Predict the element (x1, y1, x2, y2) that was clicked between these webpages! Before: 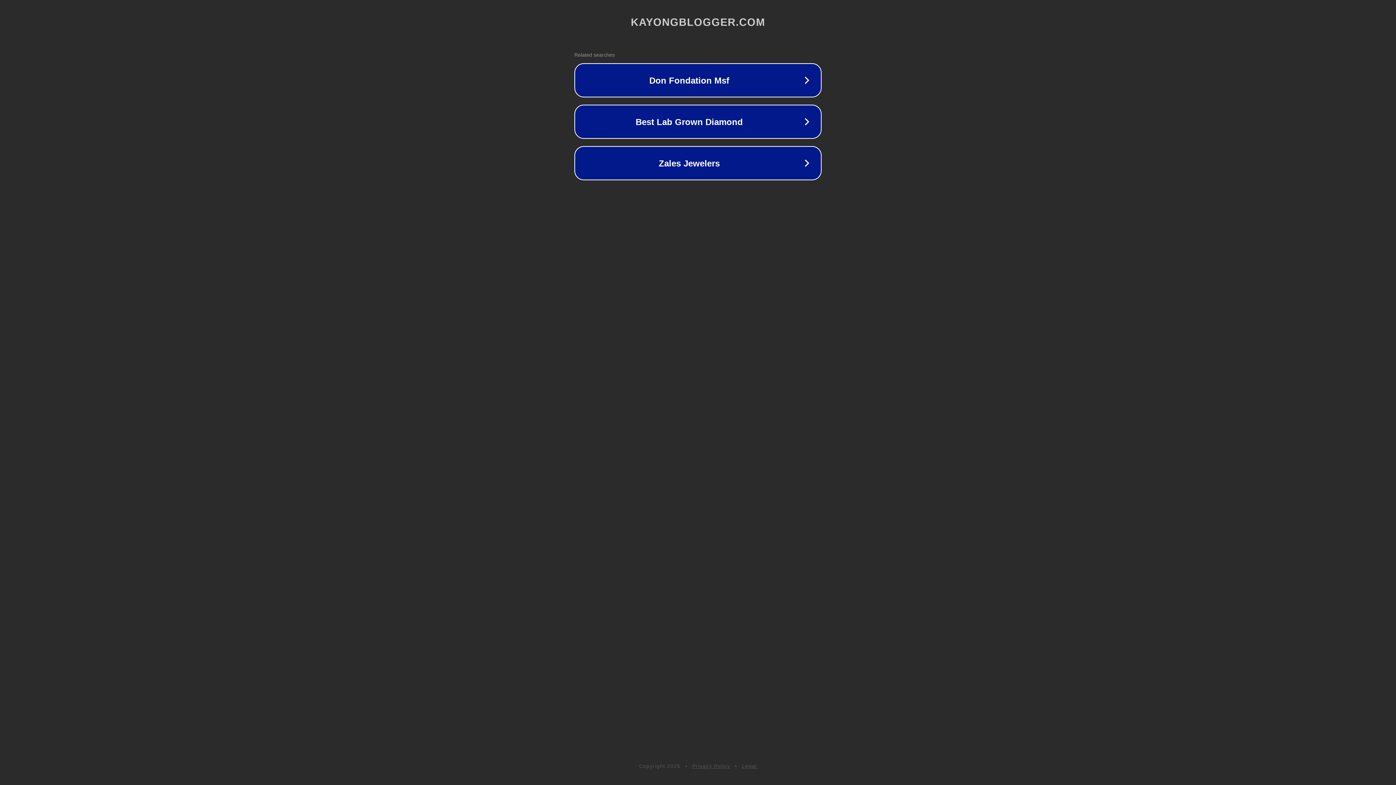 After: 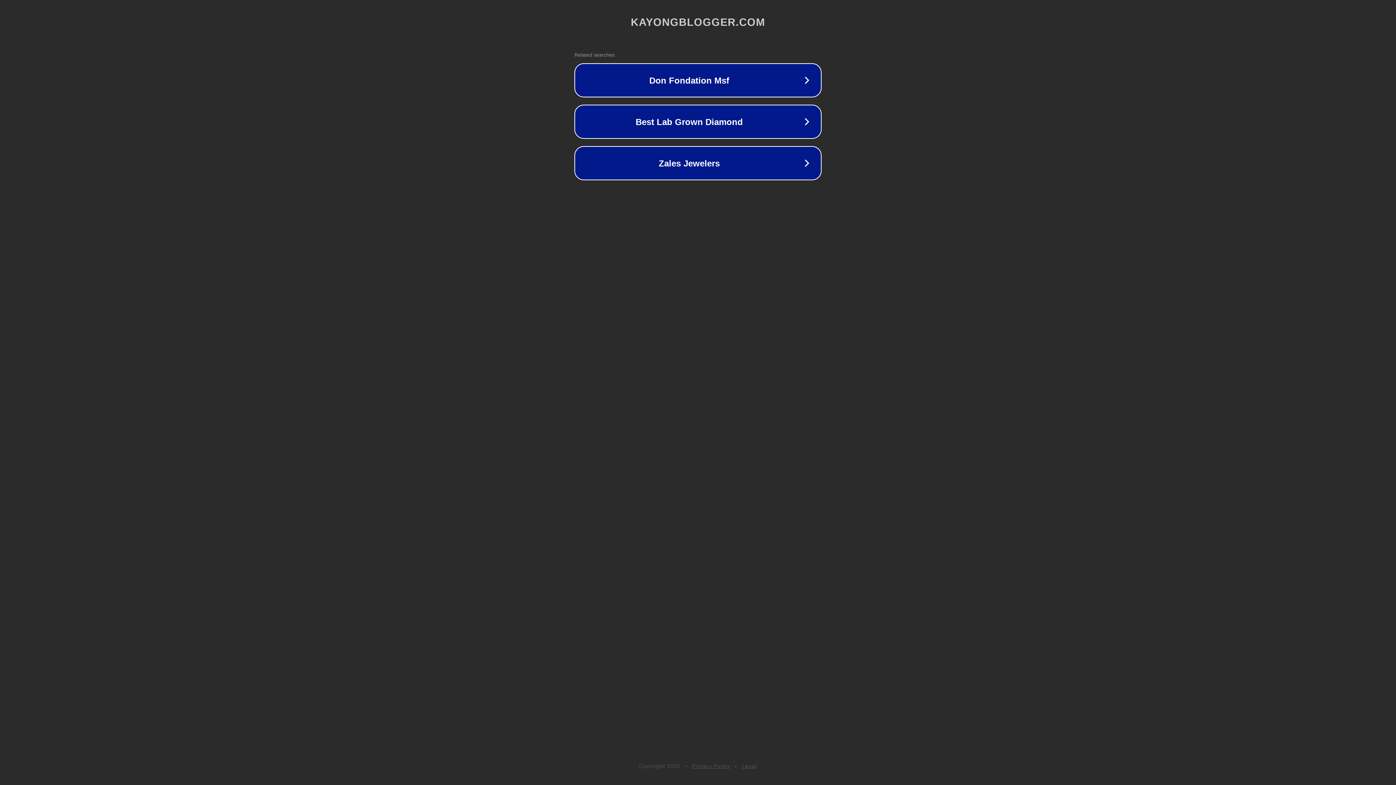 Action: bbox: (742, 763, 757, 769) label: Legal